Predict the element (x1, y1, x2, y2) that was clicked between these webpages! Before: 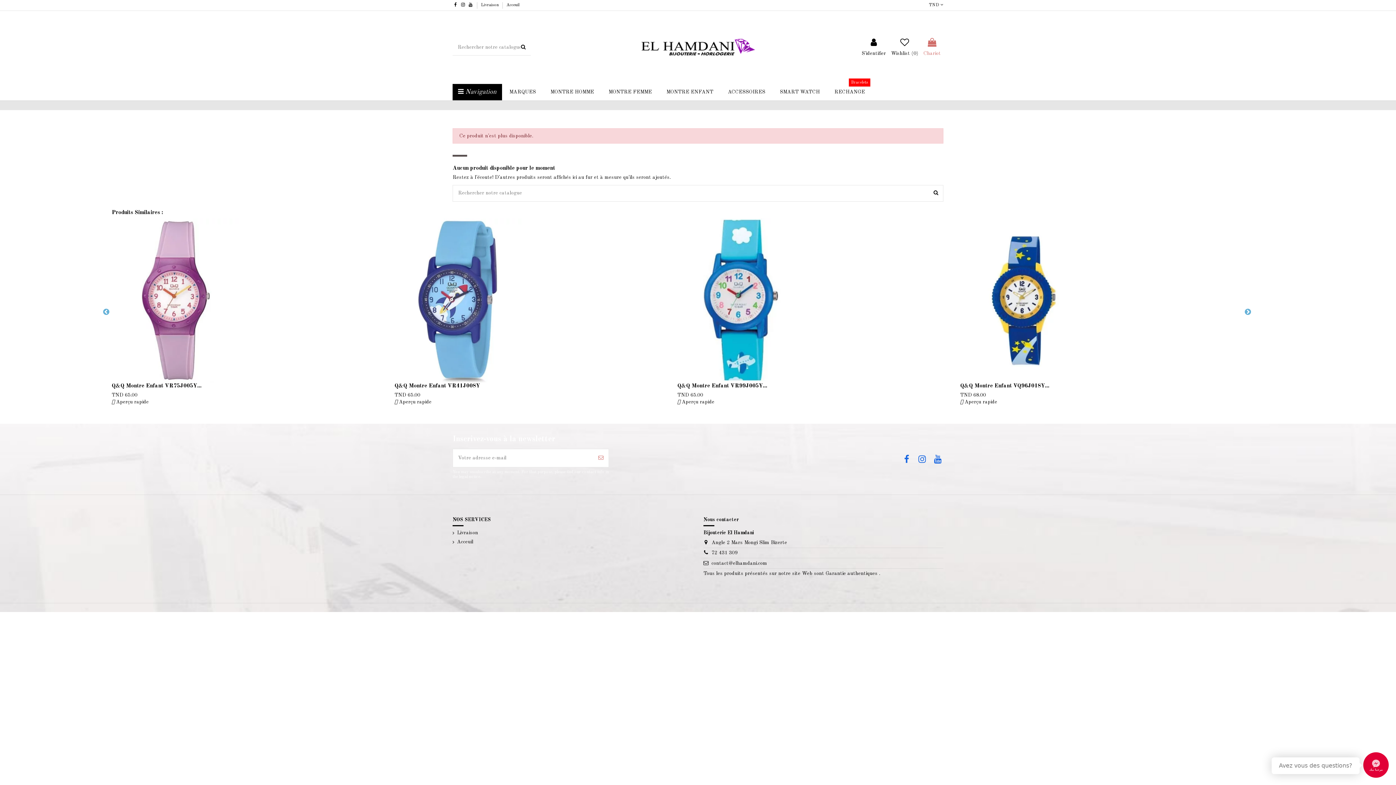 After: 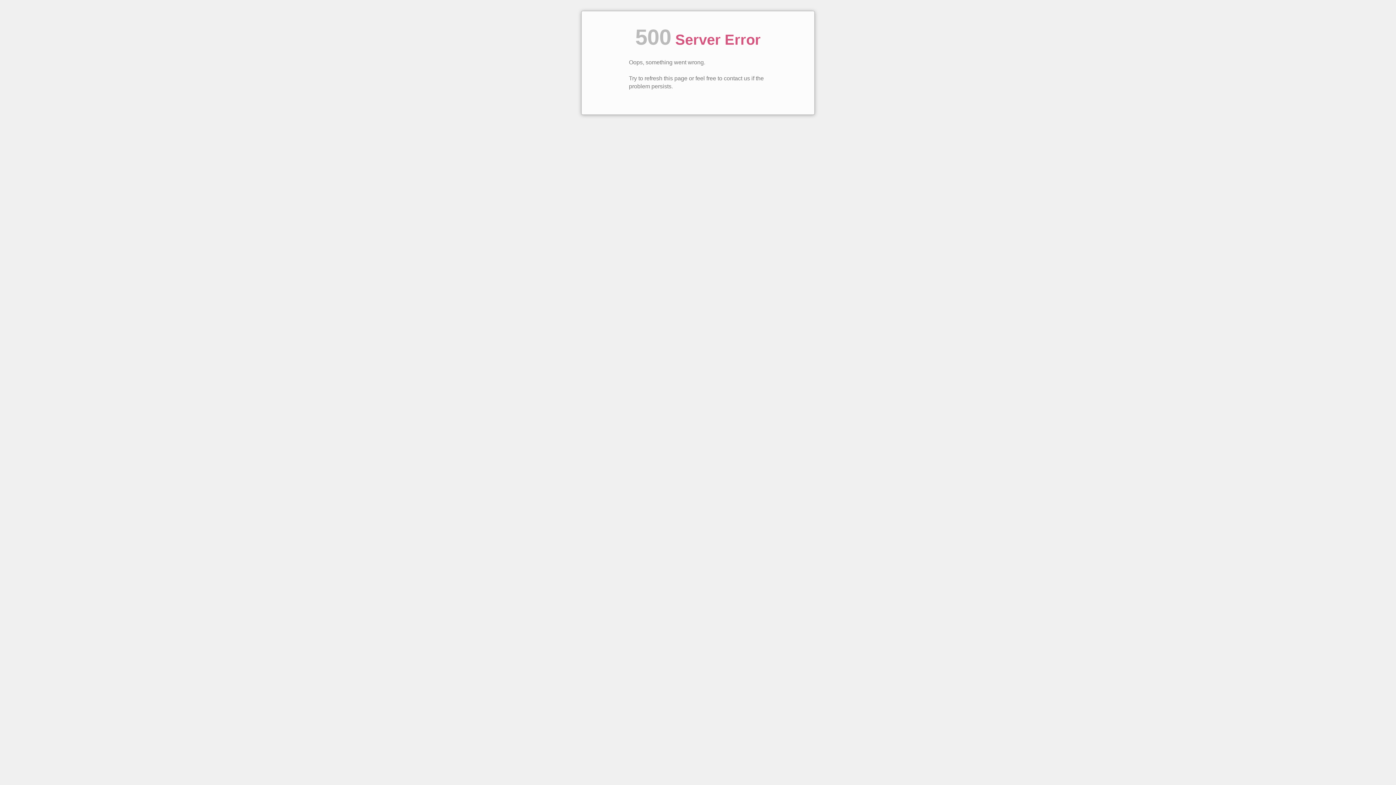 Action: label: ACCESSOIRES bbox: (720, 84, 772, 100)